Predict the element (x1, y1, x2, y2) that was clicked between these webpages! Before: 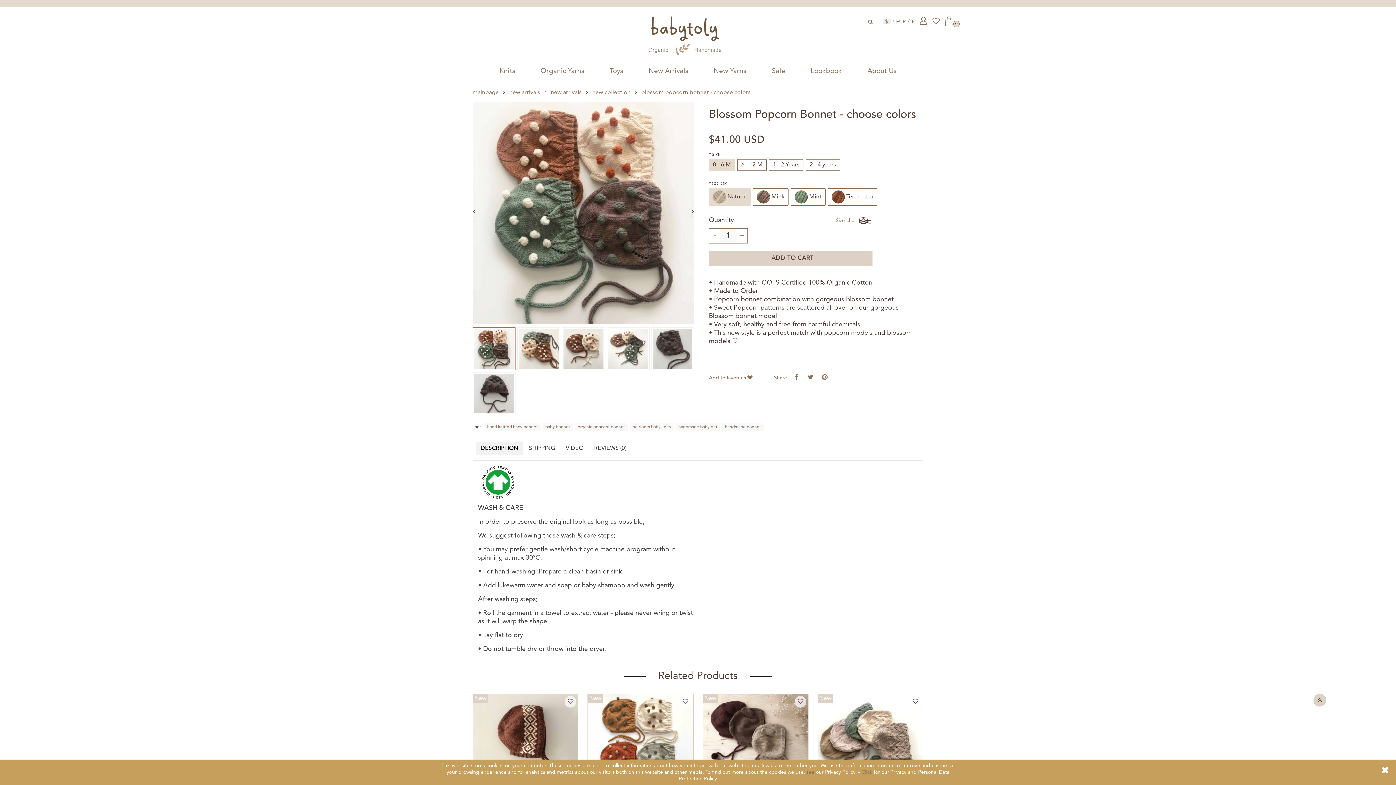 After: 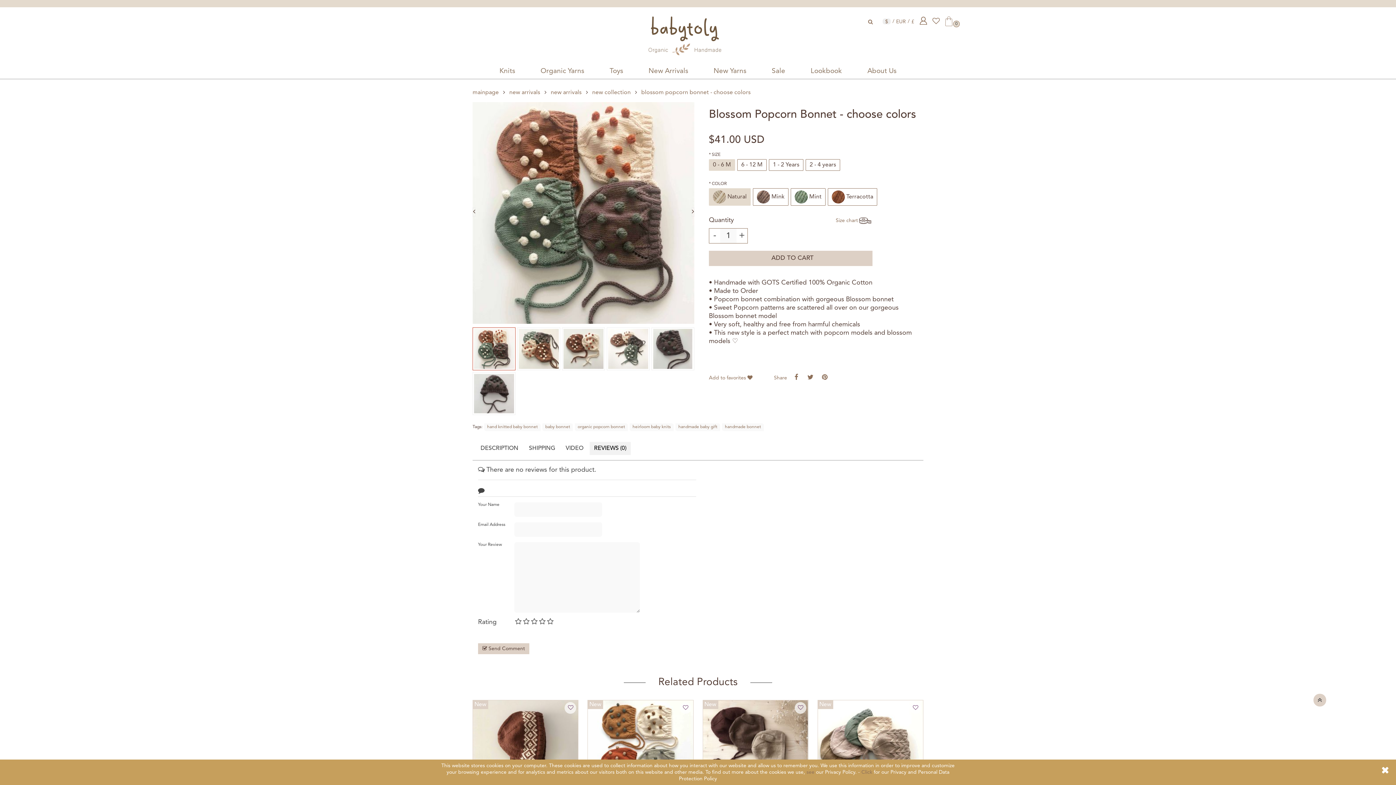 Action: label: REVIEWS (0) bbox: (589, 442, 630, 455)